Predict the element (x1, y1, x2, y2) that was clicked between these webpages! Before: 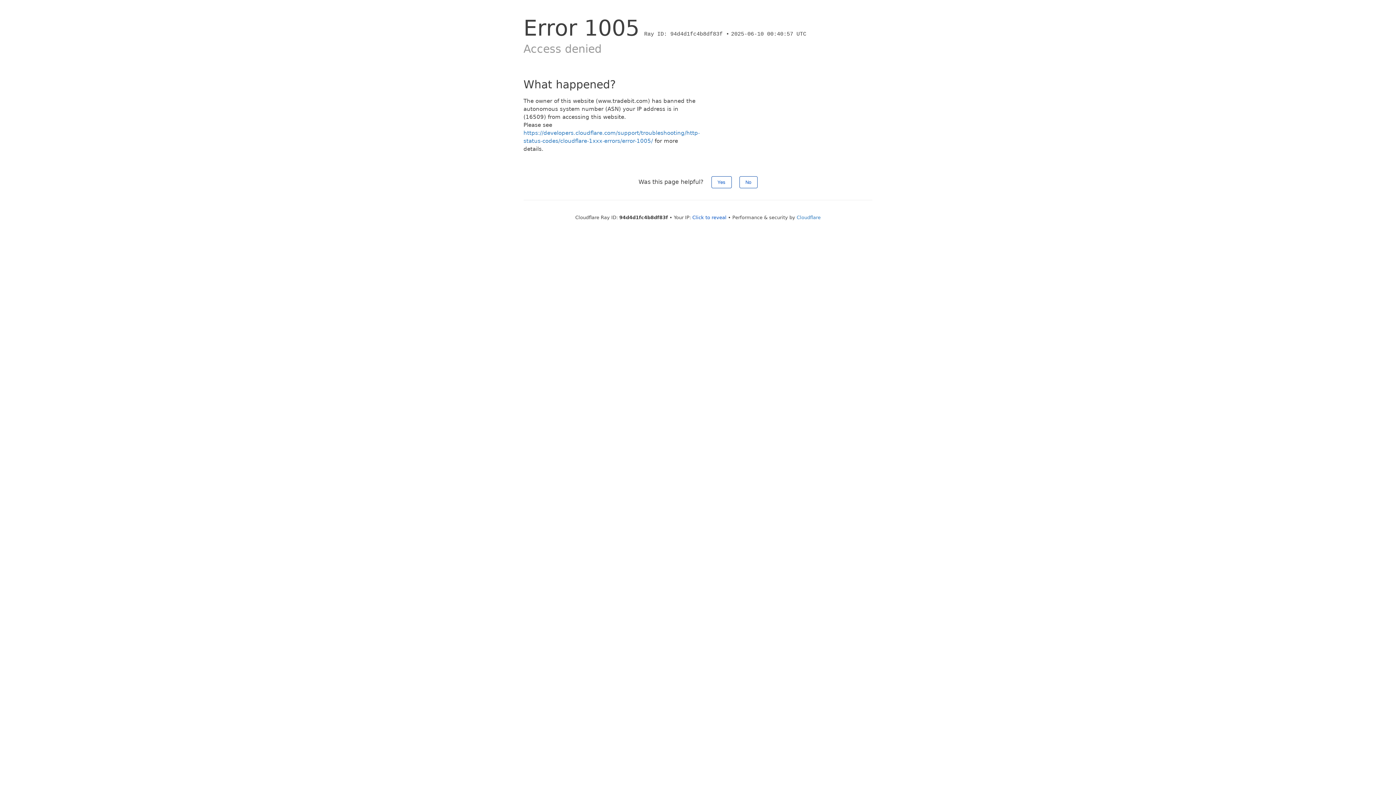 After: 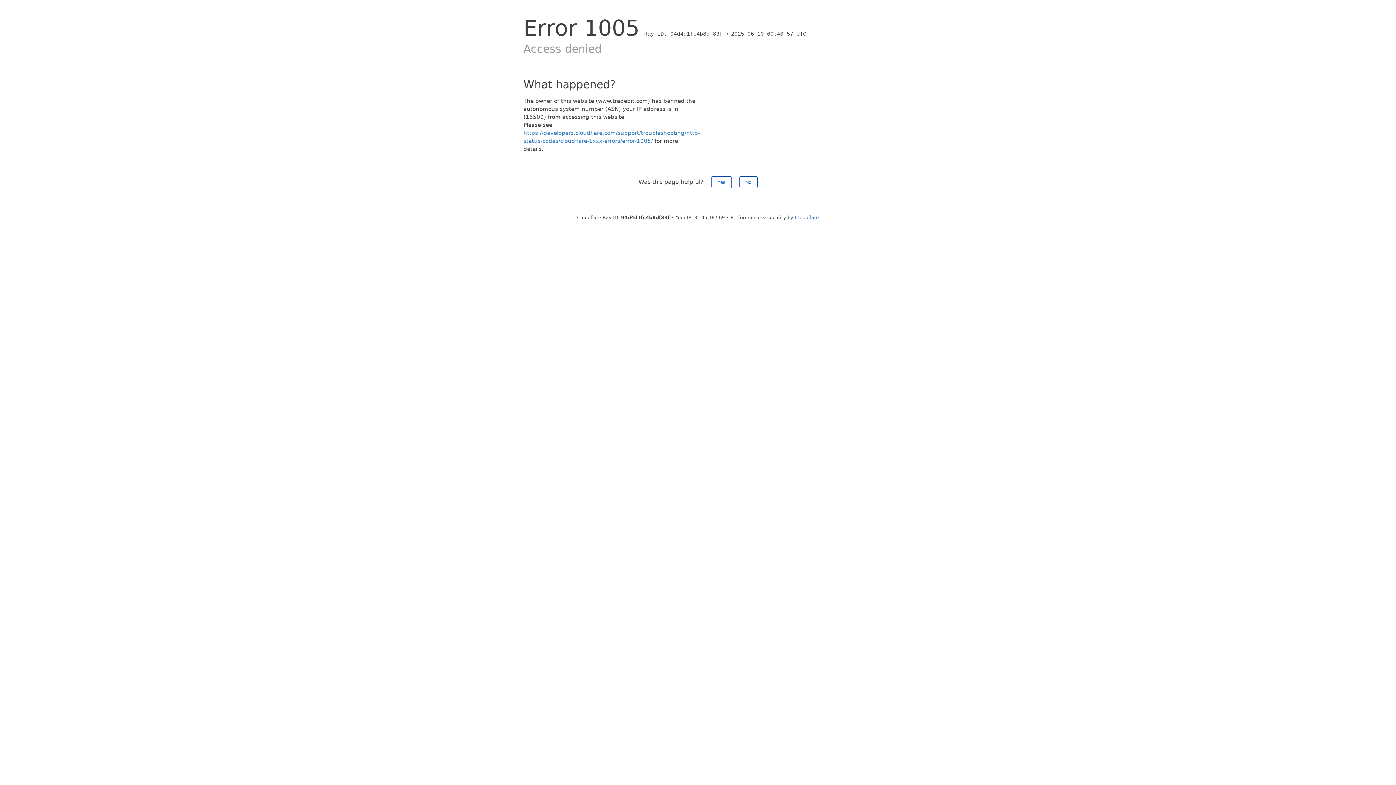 Action: bbox: (692, 214, 726, 220) label: Click to reveal